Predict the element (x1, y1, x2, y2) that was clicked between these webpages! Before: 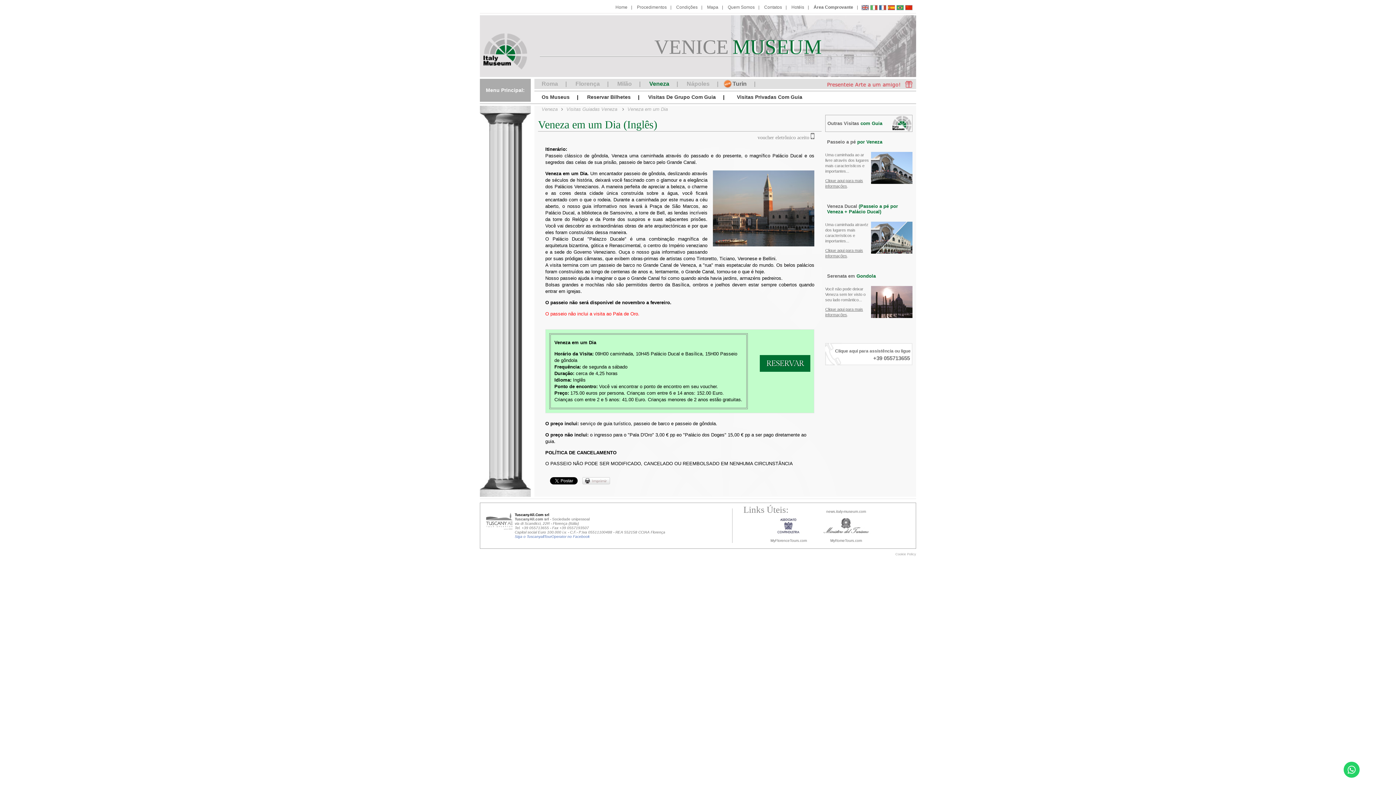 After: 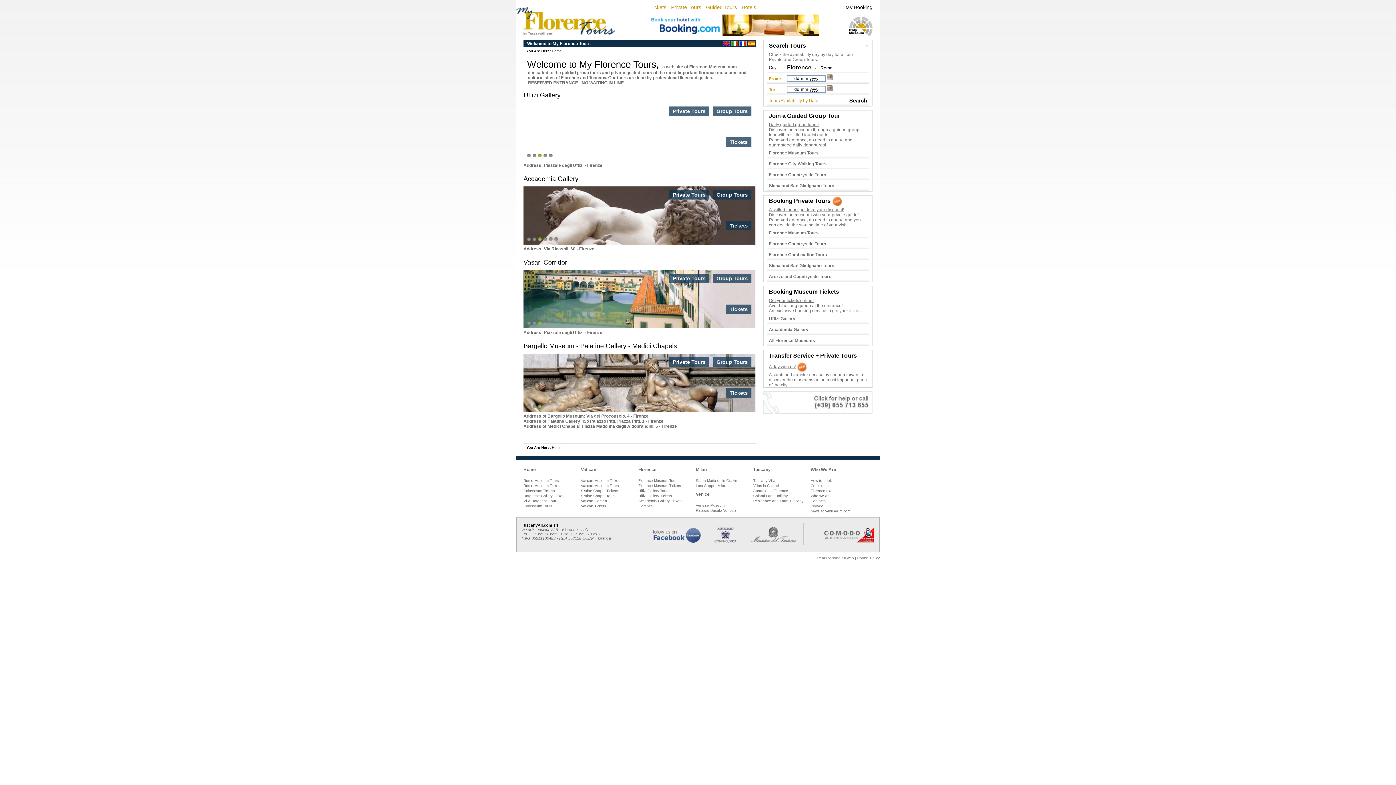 Action: label: MyFlorenceTours.com bbox: (770, 538, 807, 542)